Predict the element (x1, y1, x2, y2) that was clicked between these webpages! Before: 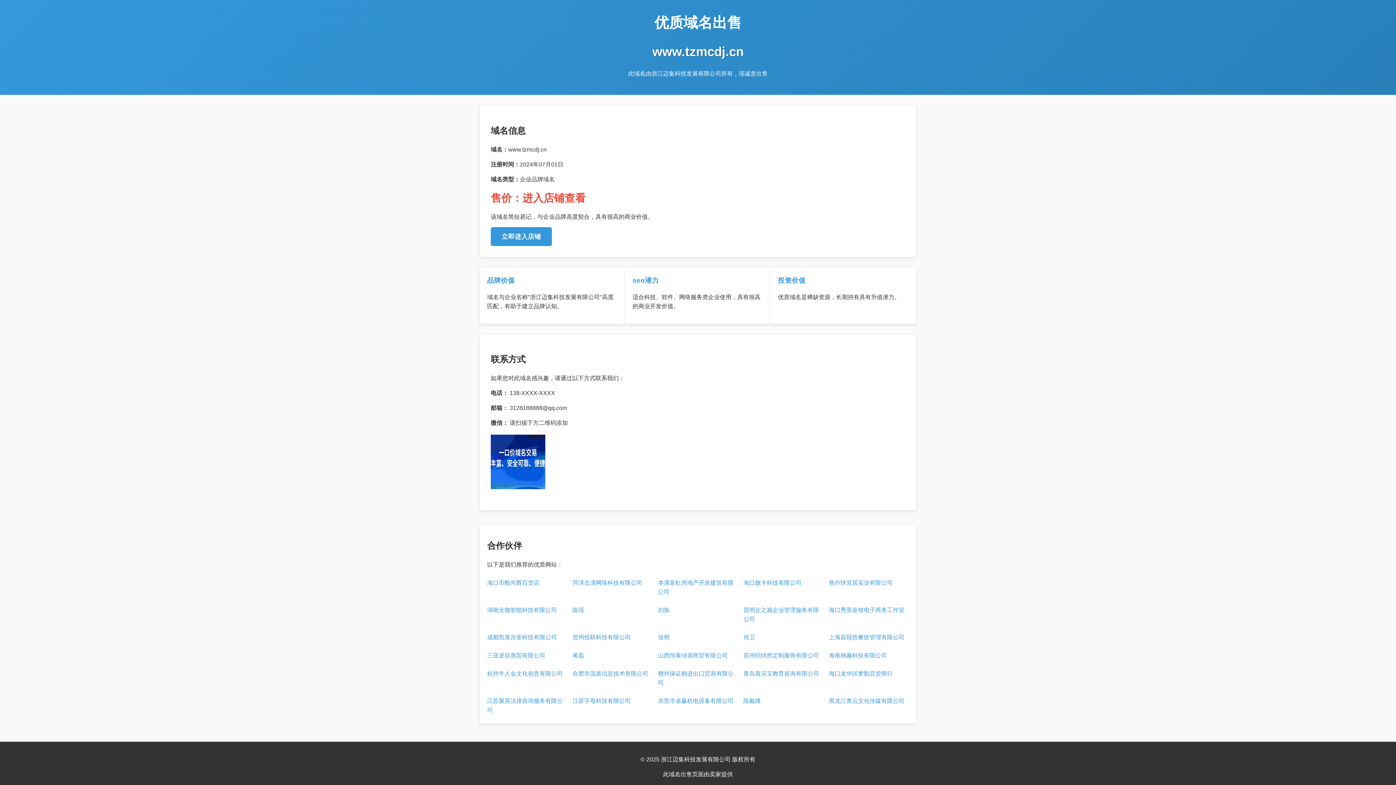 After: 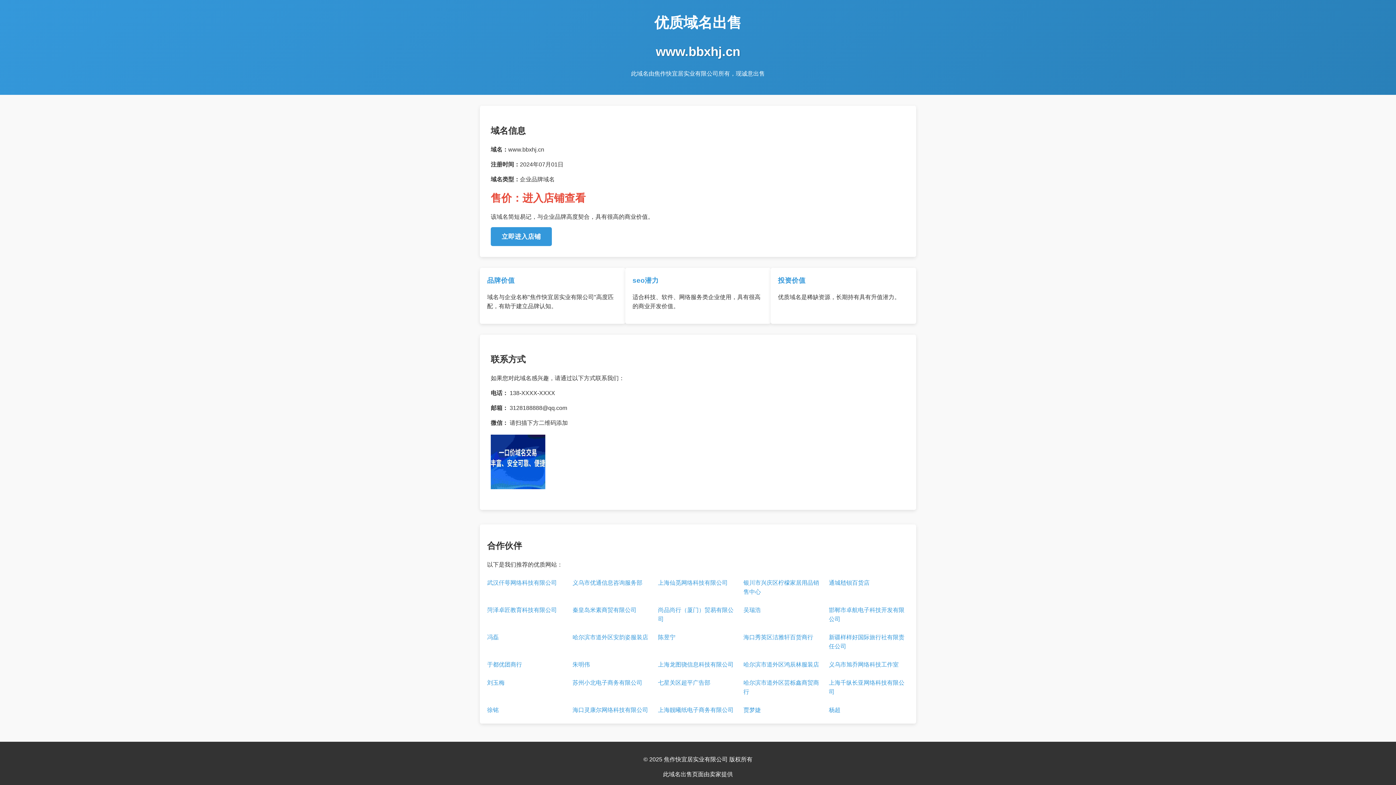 Action: bbox: (829, 576, 909, 598) label: 焦作快宜居实业有限公司